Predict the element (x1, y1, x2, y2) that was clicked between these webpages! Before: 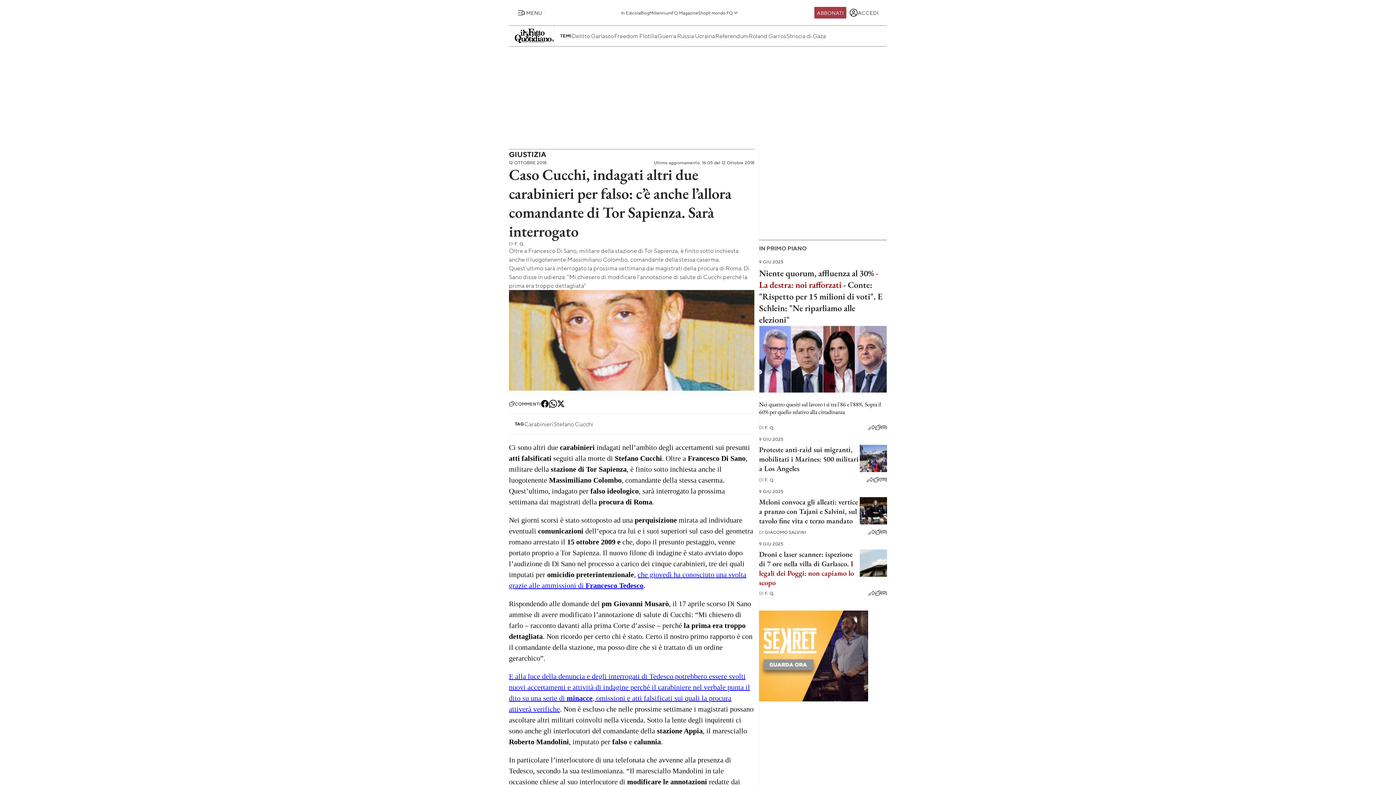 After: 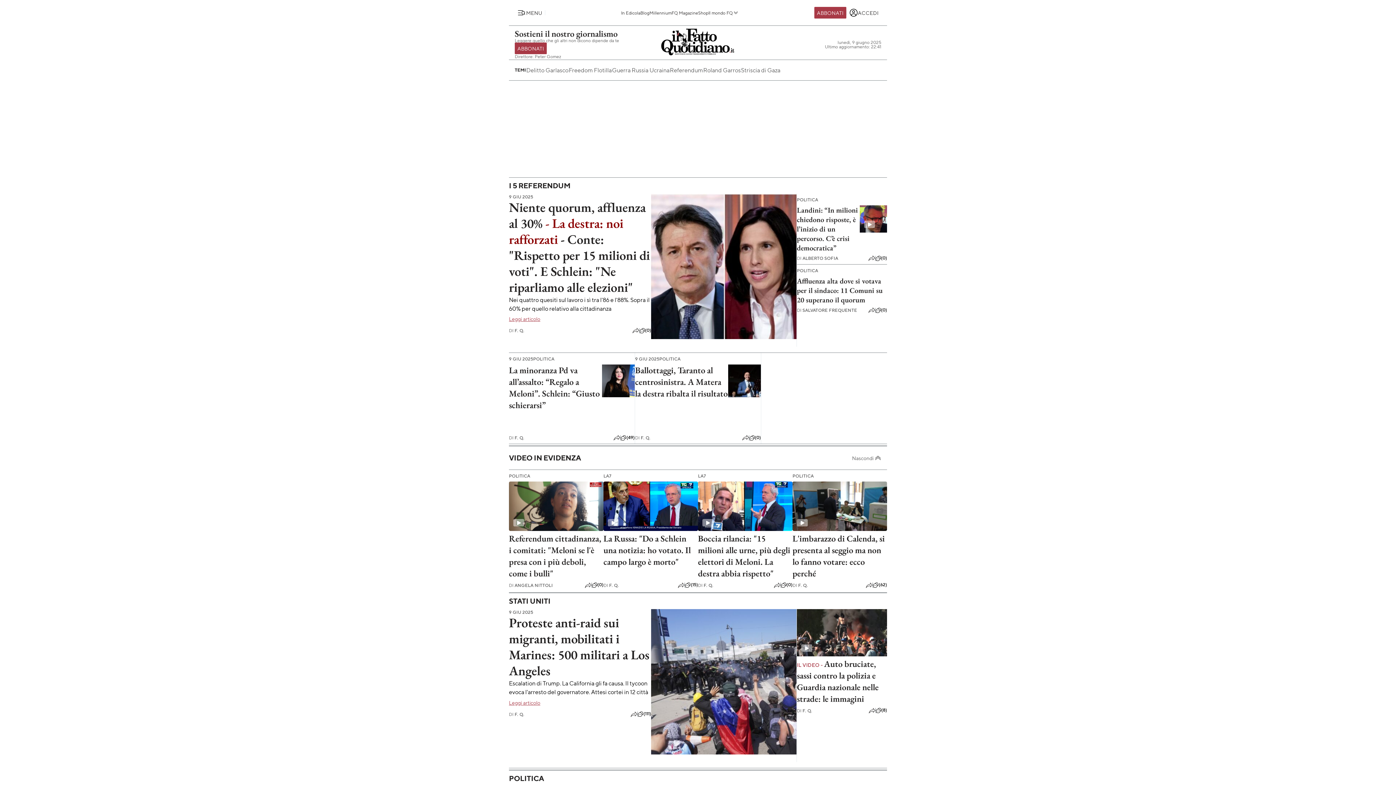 Action: bbox: (514, 25, 554, 46)